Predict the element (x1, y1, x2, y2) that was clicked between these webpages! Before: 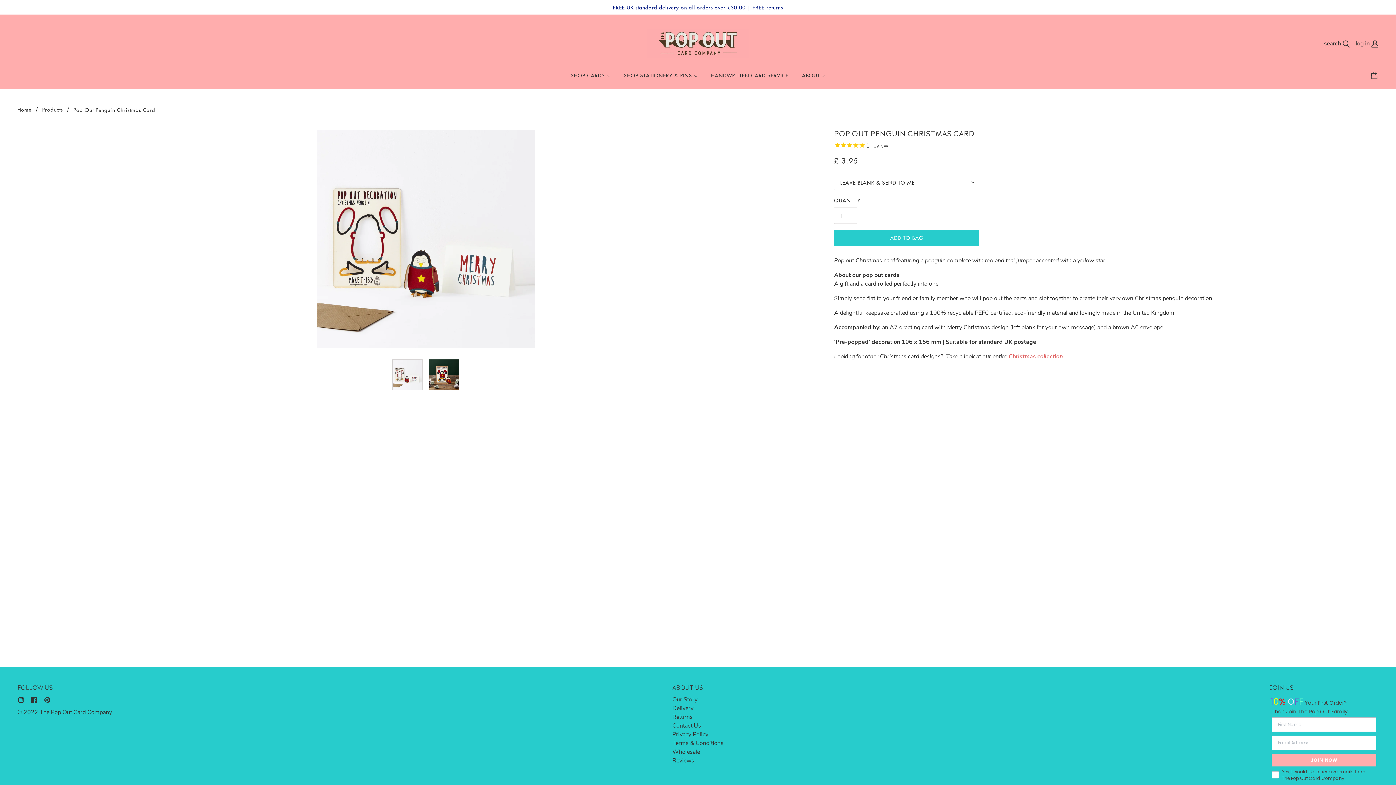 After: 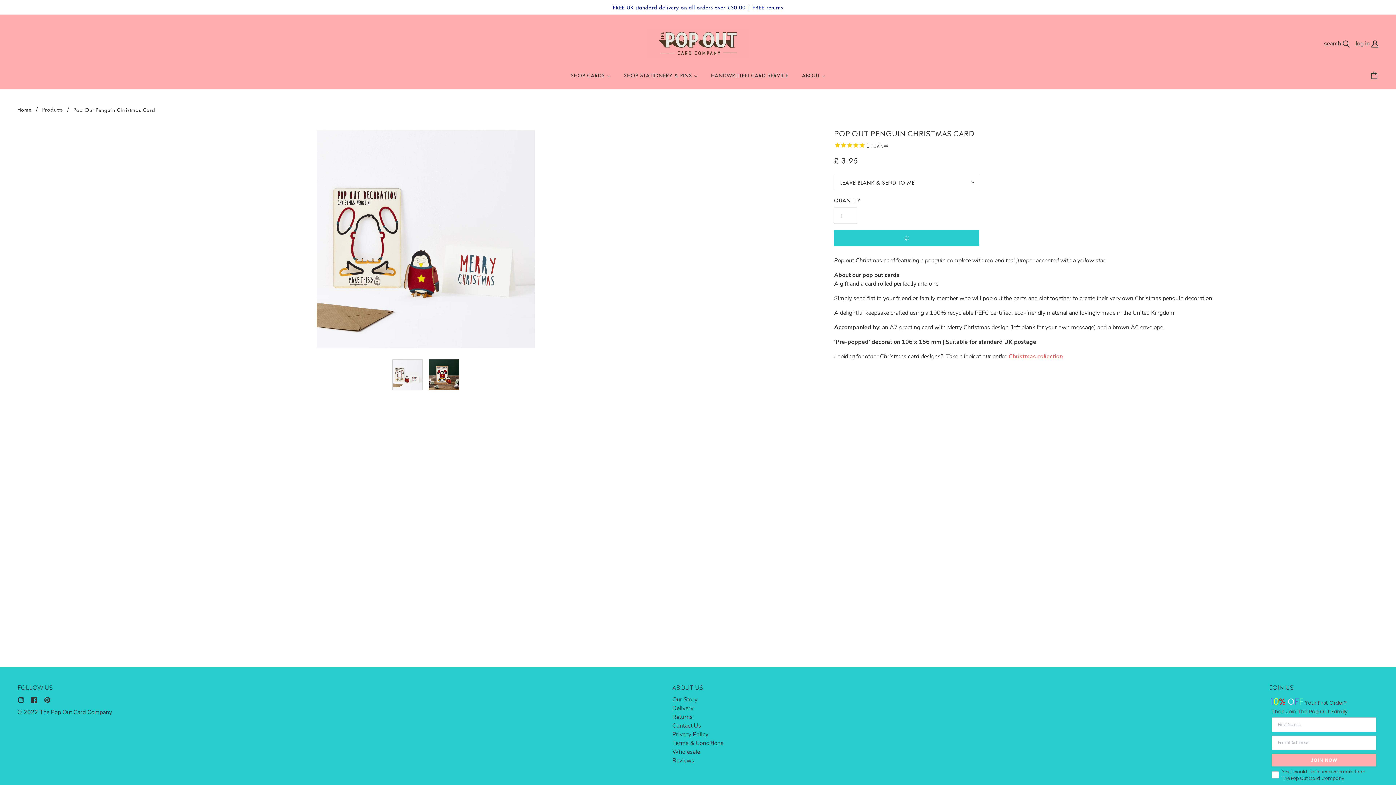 Action: bbox: (834, 229, 979, 246) label: ADD TO BAG